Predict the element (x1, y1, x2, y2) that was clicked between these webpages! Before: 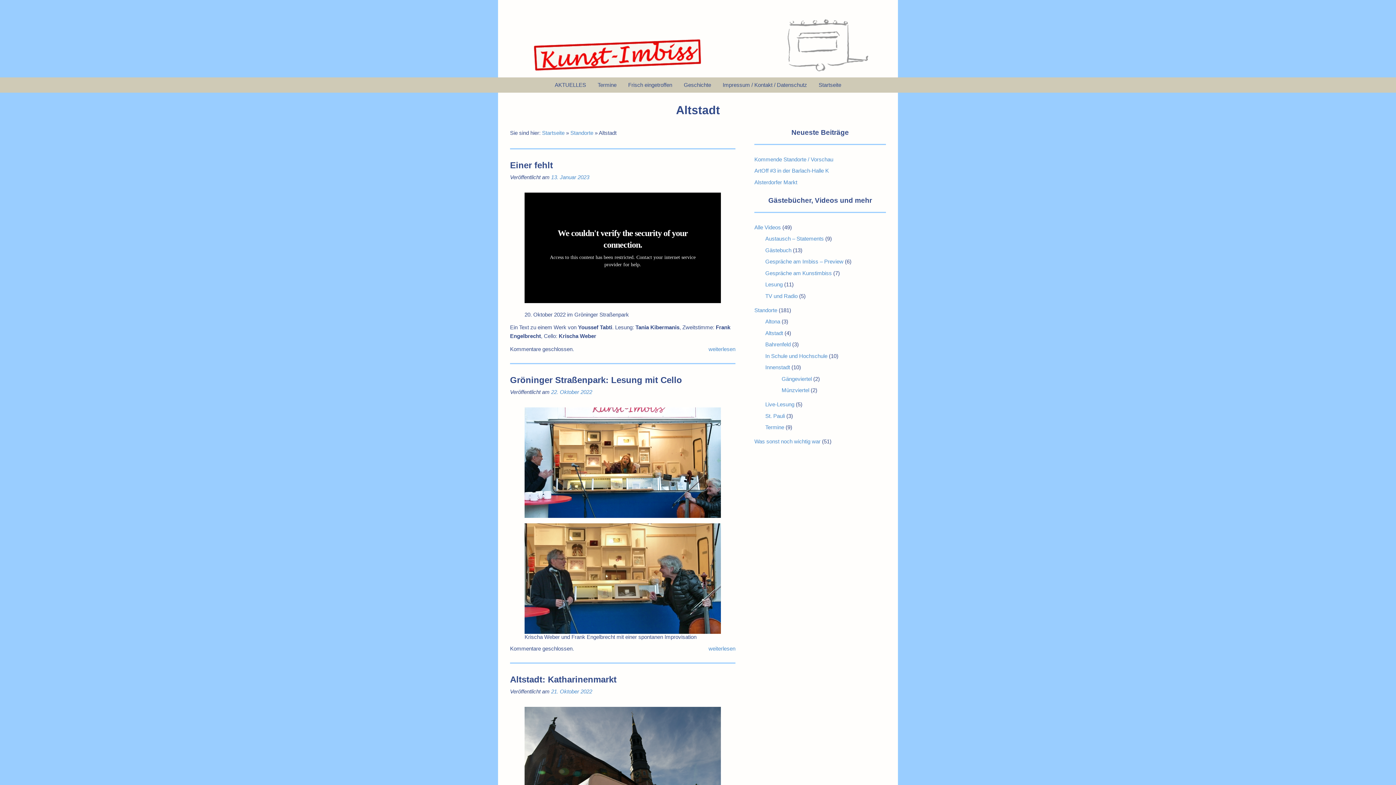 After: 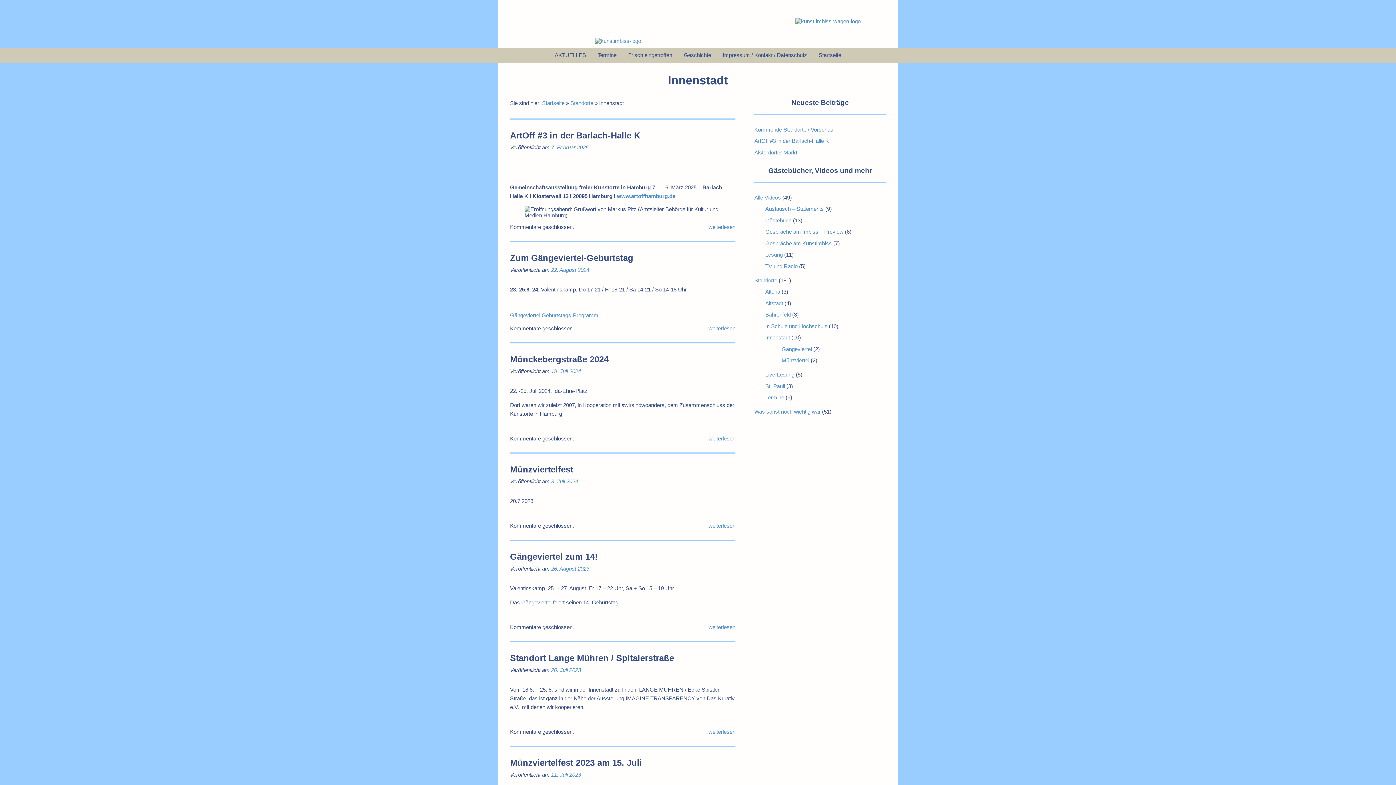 Action: label: Innenstadt bbox: (765, 364, 790, 370)